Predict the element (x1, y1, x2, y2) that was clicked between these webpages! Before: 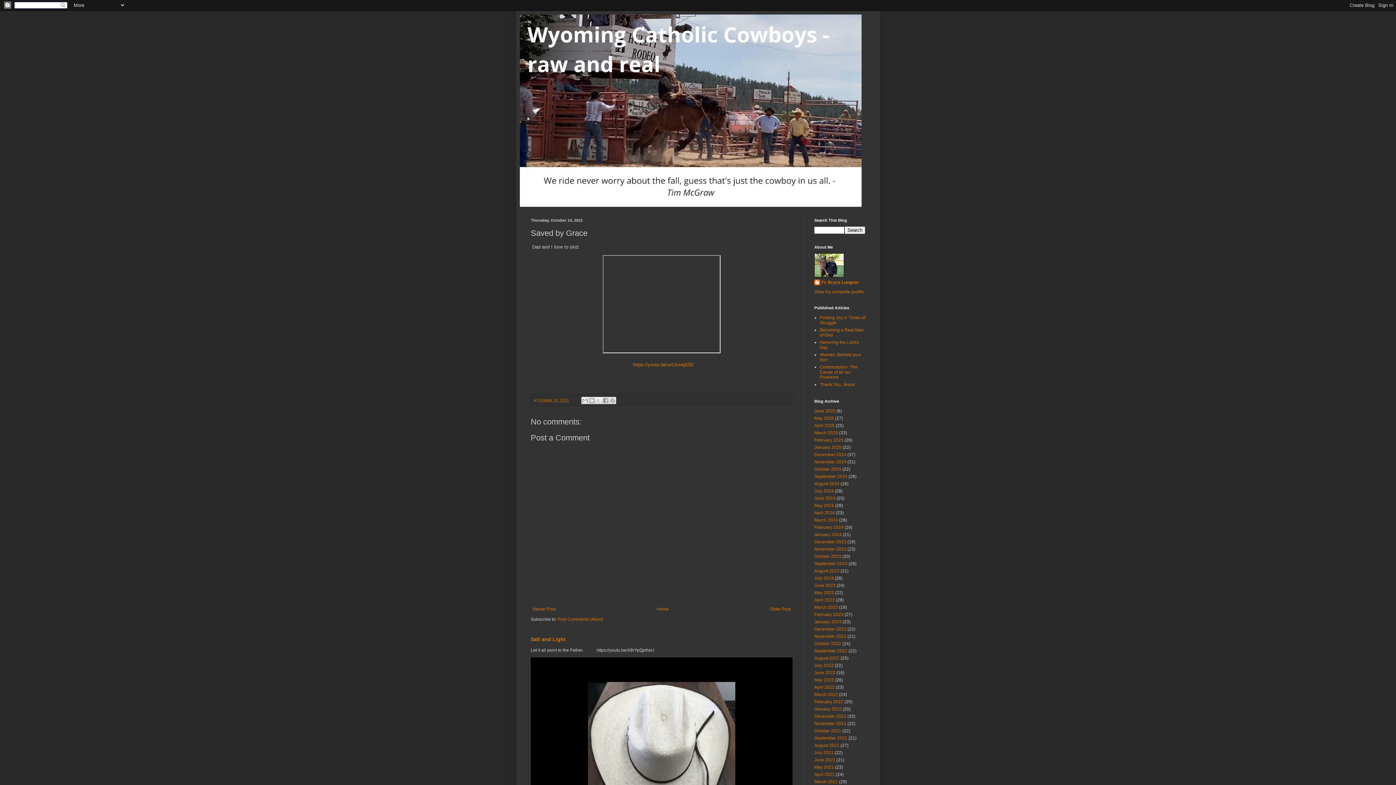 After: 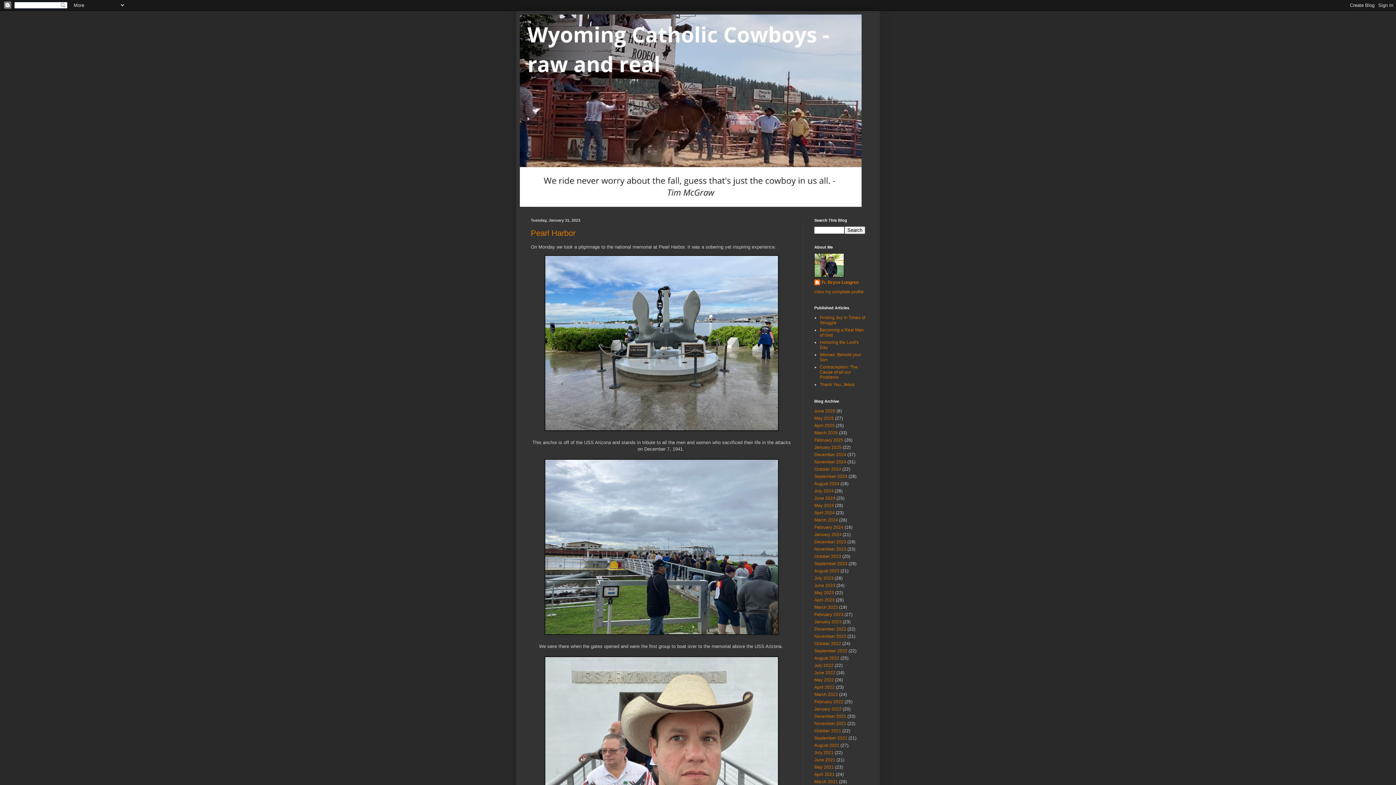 Action: label: January 2023 bbox: (814, 619, 841, 624)